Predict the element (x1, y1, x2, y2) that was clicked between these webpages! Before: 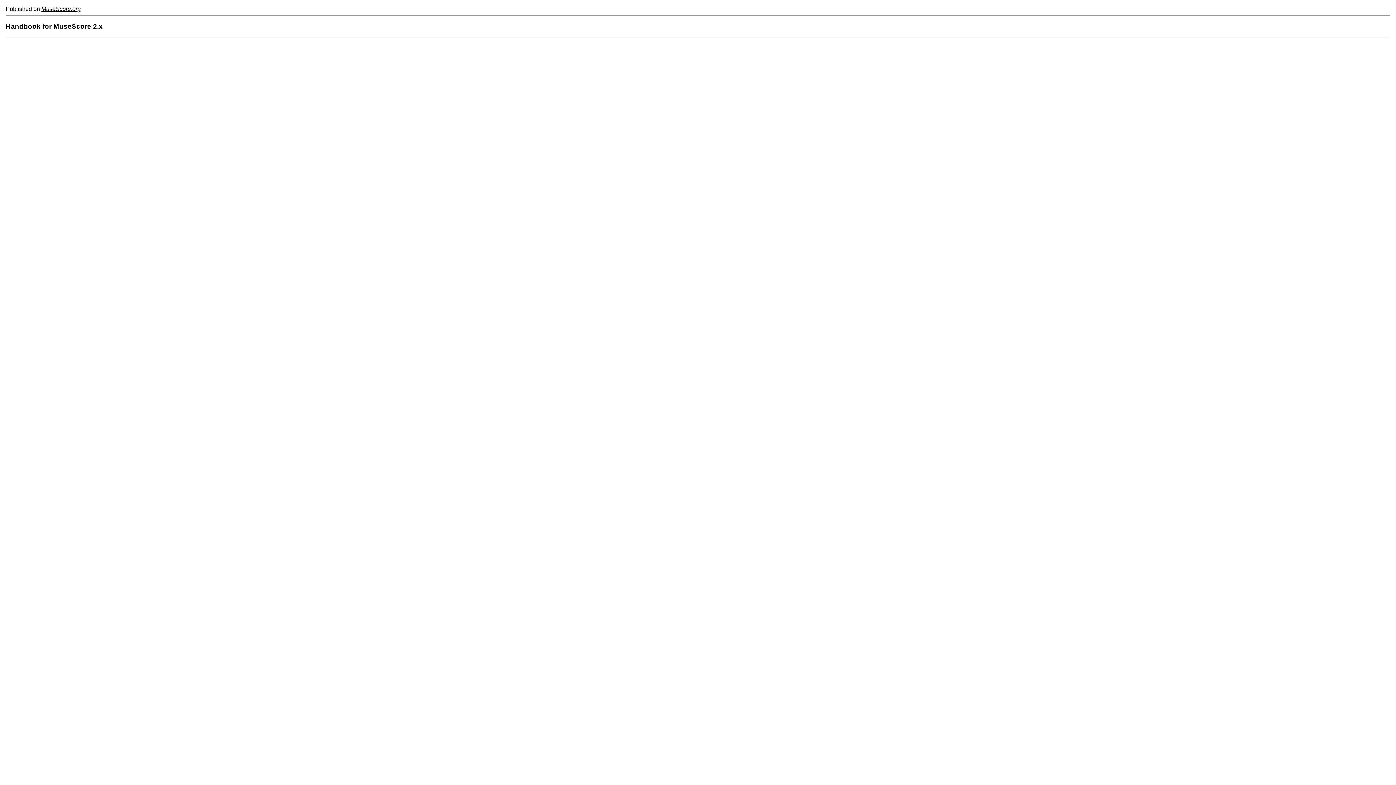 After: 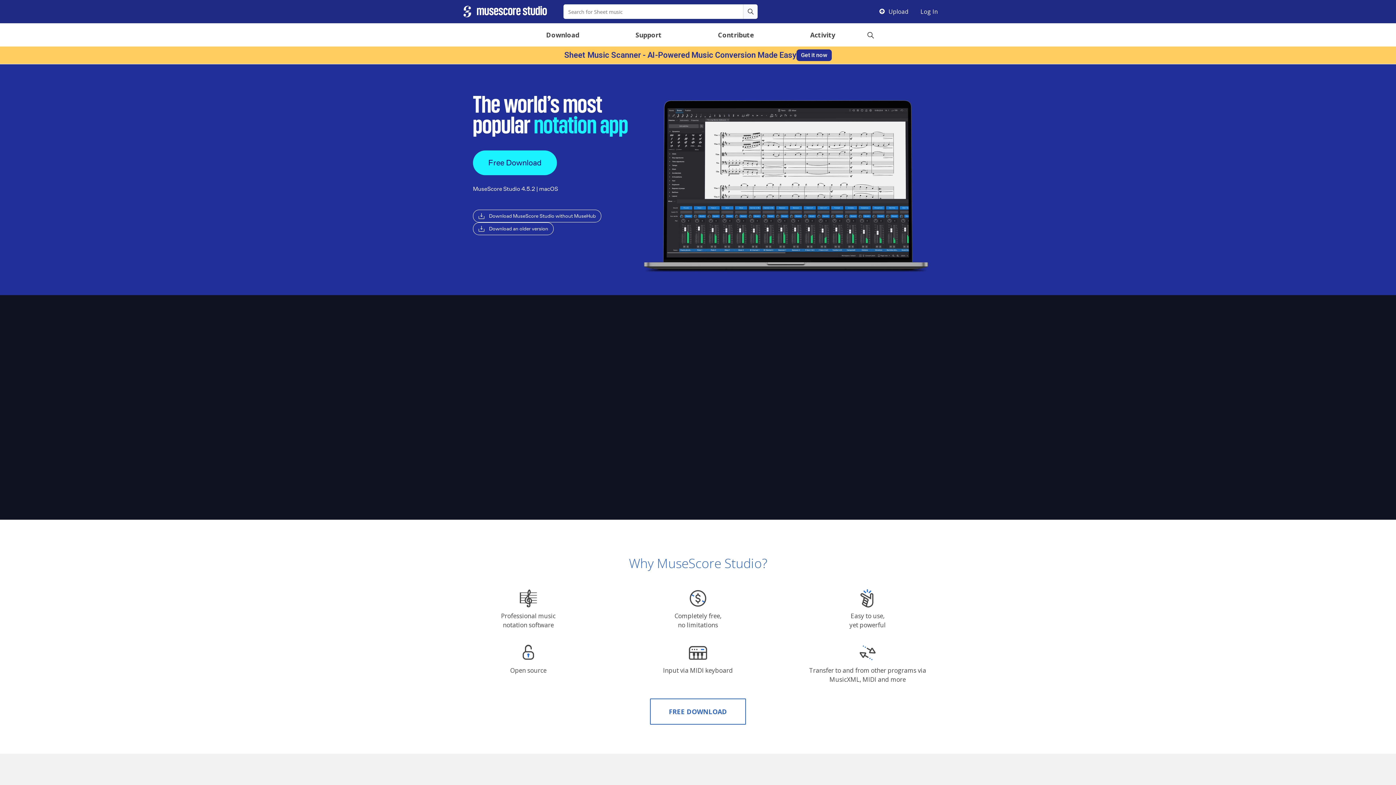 Action: label: MuseScore.org bbox: (41, 5, 80, 12)